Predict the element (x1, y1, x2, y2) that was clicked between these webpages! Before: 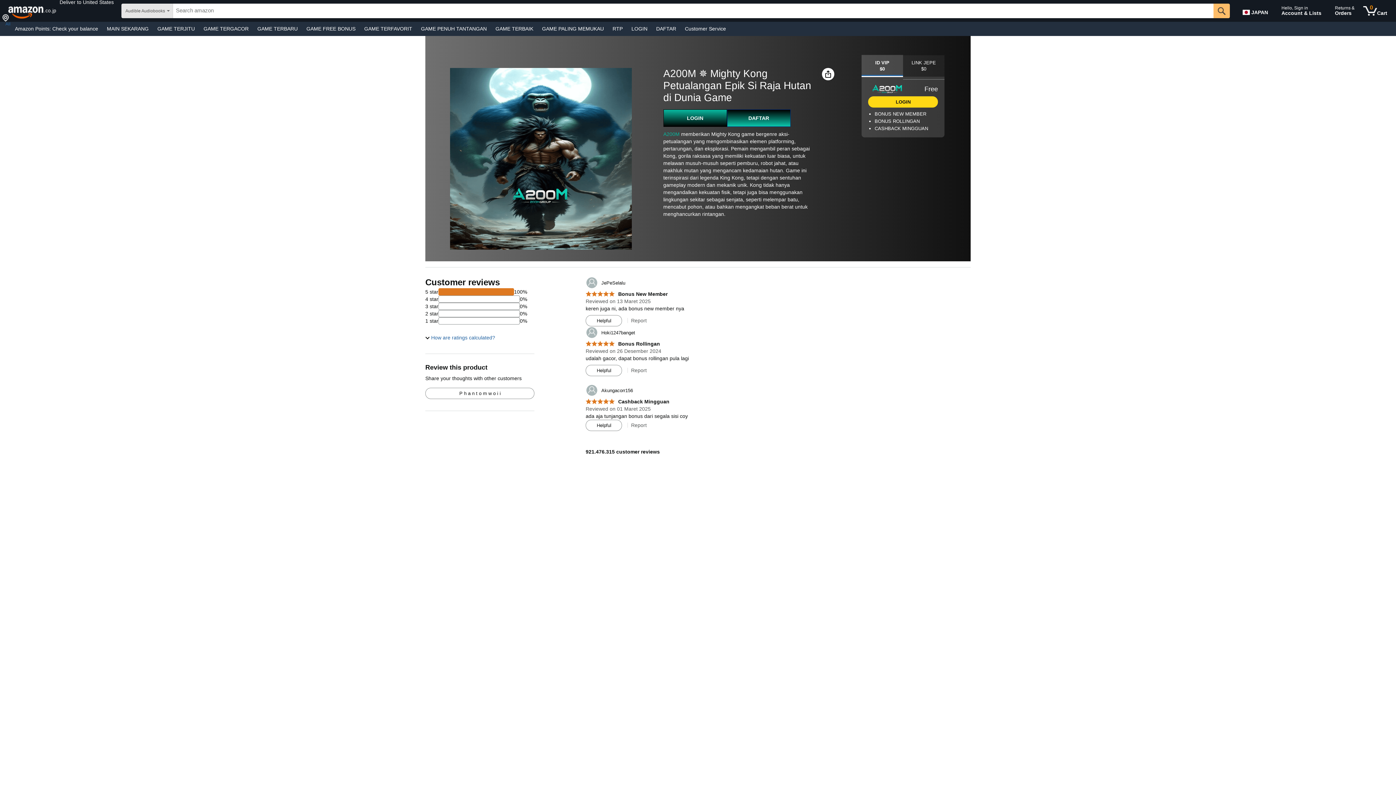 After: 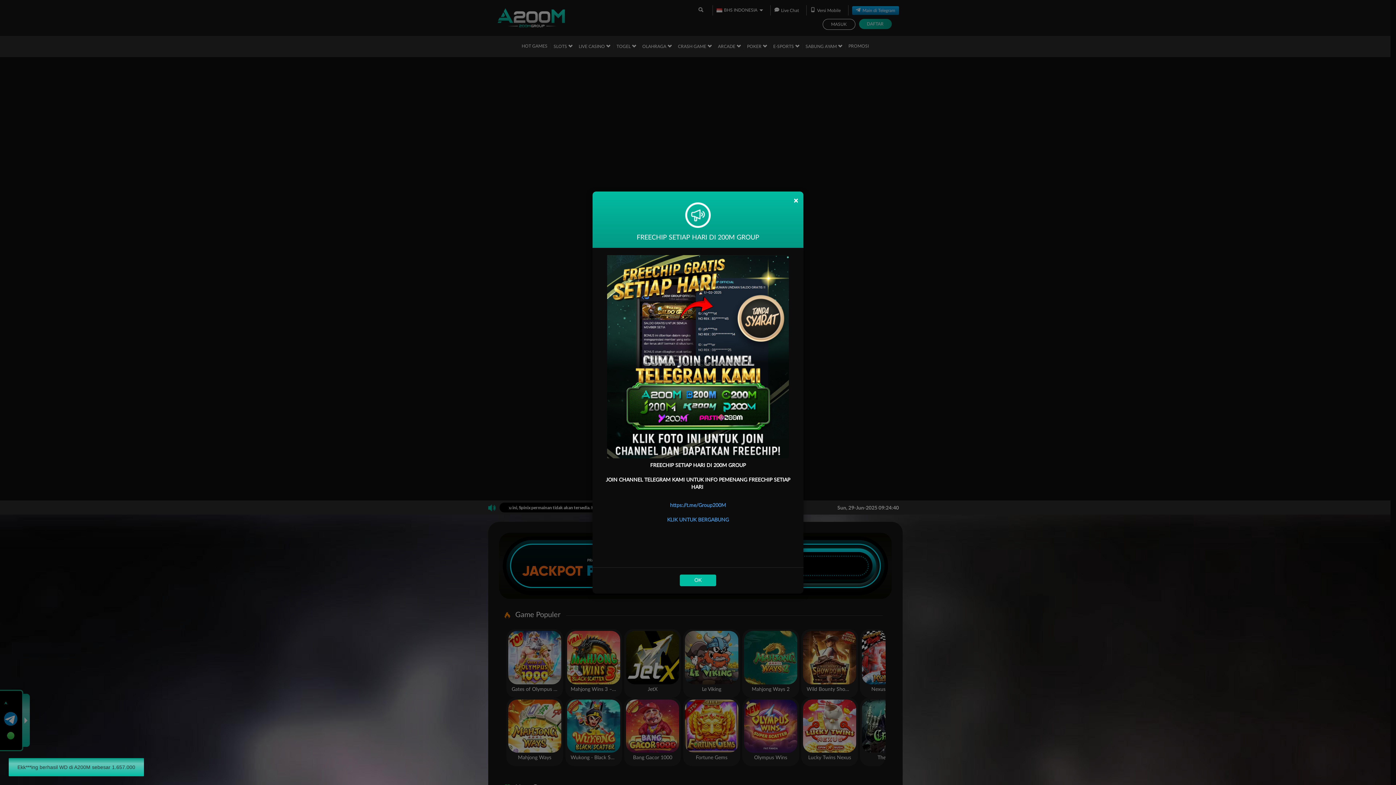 Action: label: Customer Service bbox: (680, 23, 730, 33)